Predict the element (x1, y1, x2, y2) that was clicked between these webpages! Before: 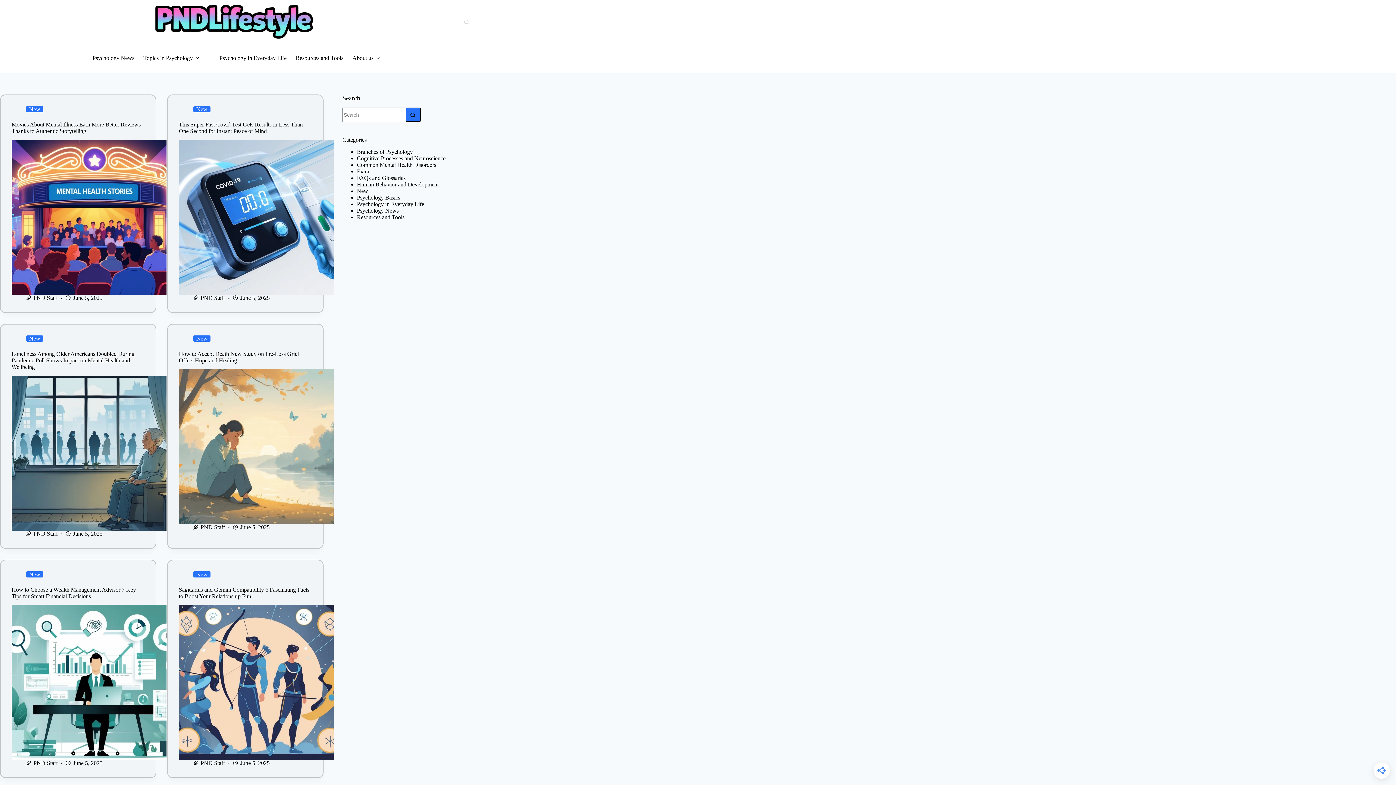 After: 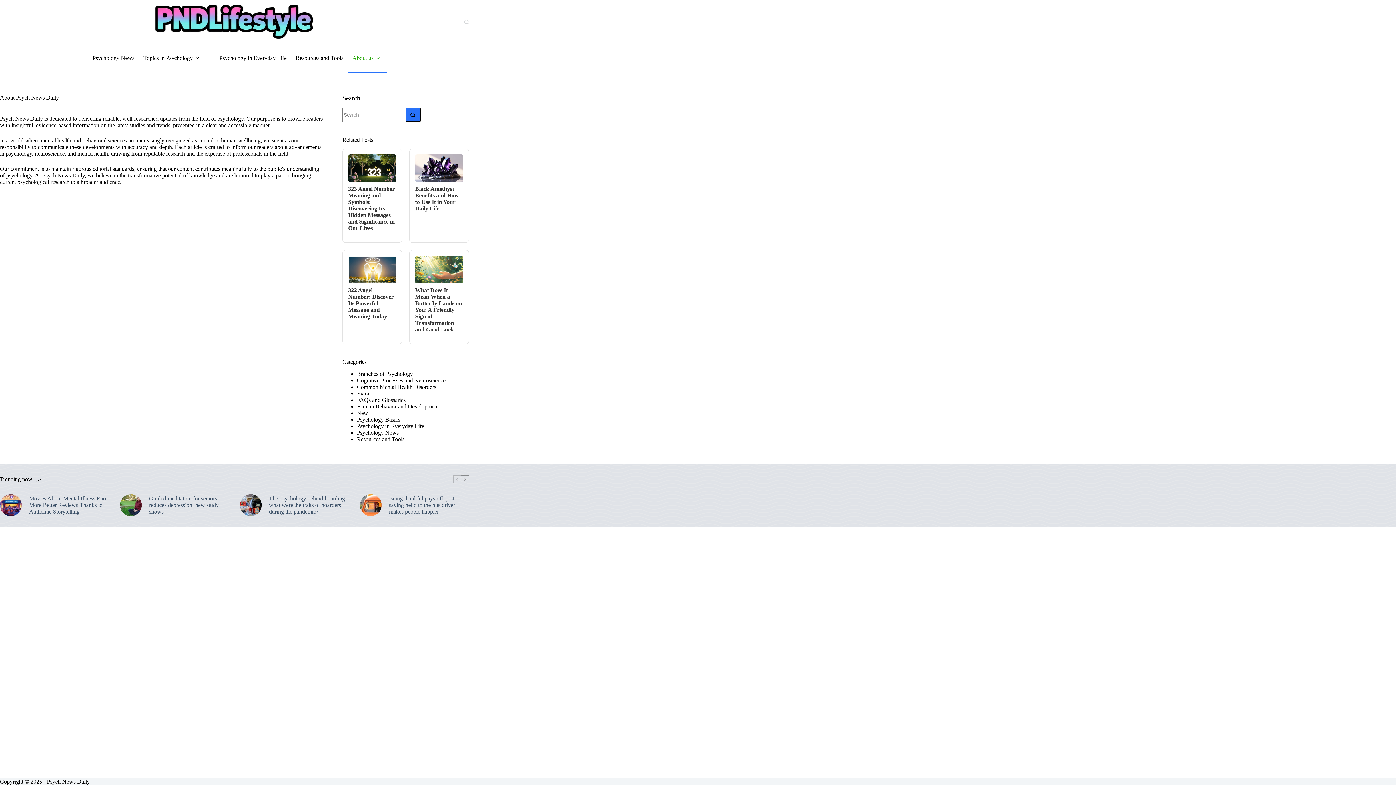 Action: bbox: (348, 43, 386, 72) label: About us